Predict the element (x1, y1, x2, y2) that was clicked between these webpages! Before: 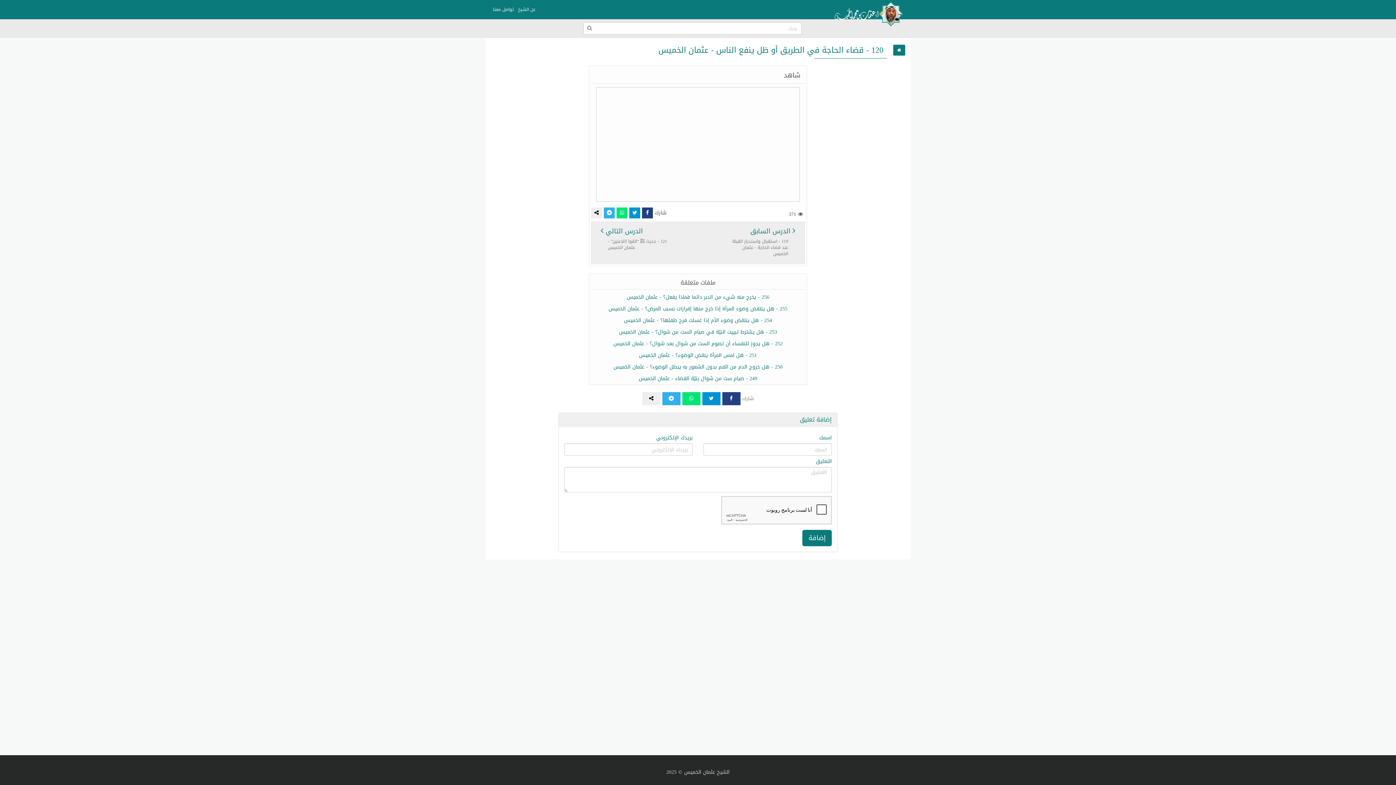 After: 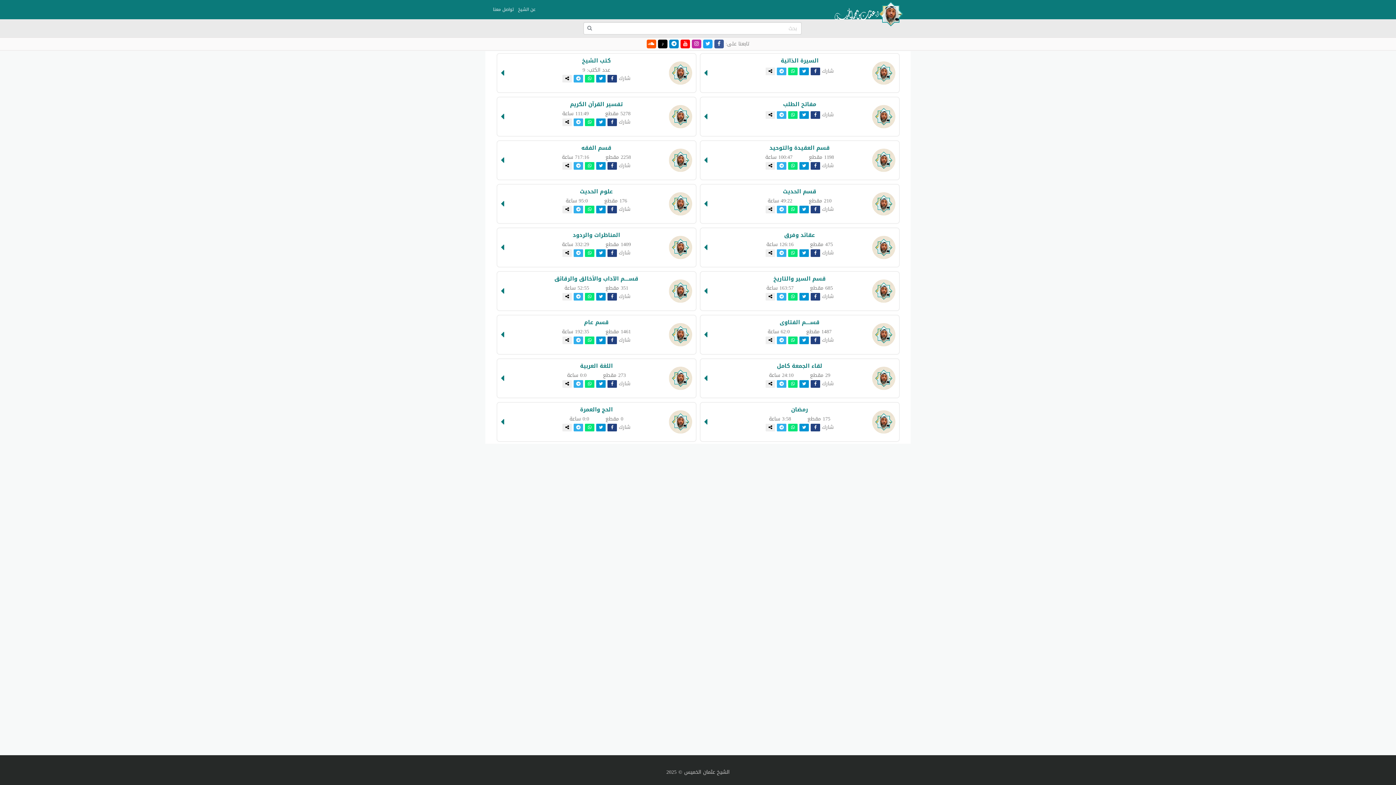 Action: bbox: (828, 0, 910, 18)